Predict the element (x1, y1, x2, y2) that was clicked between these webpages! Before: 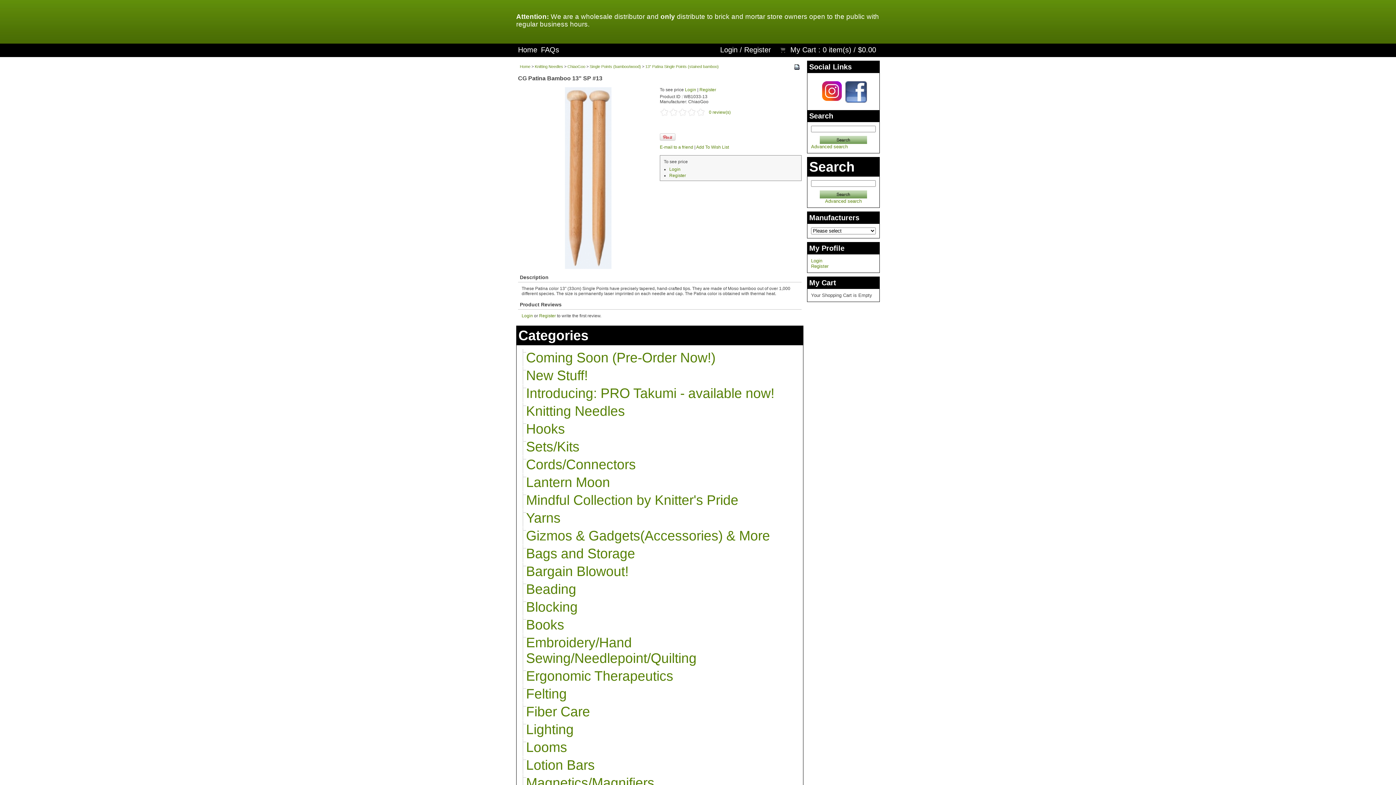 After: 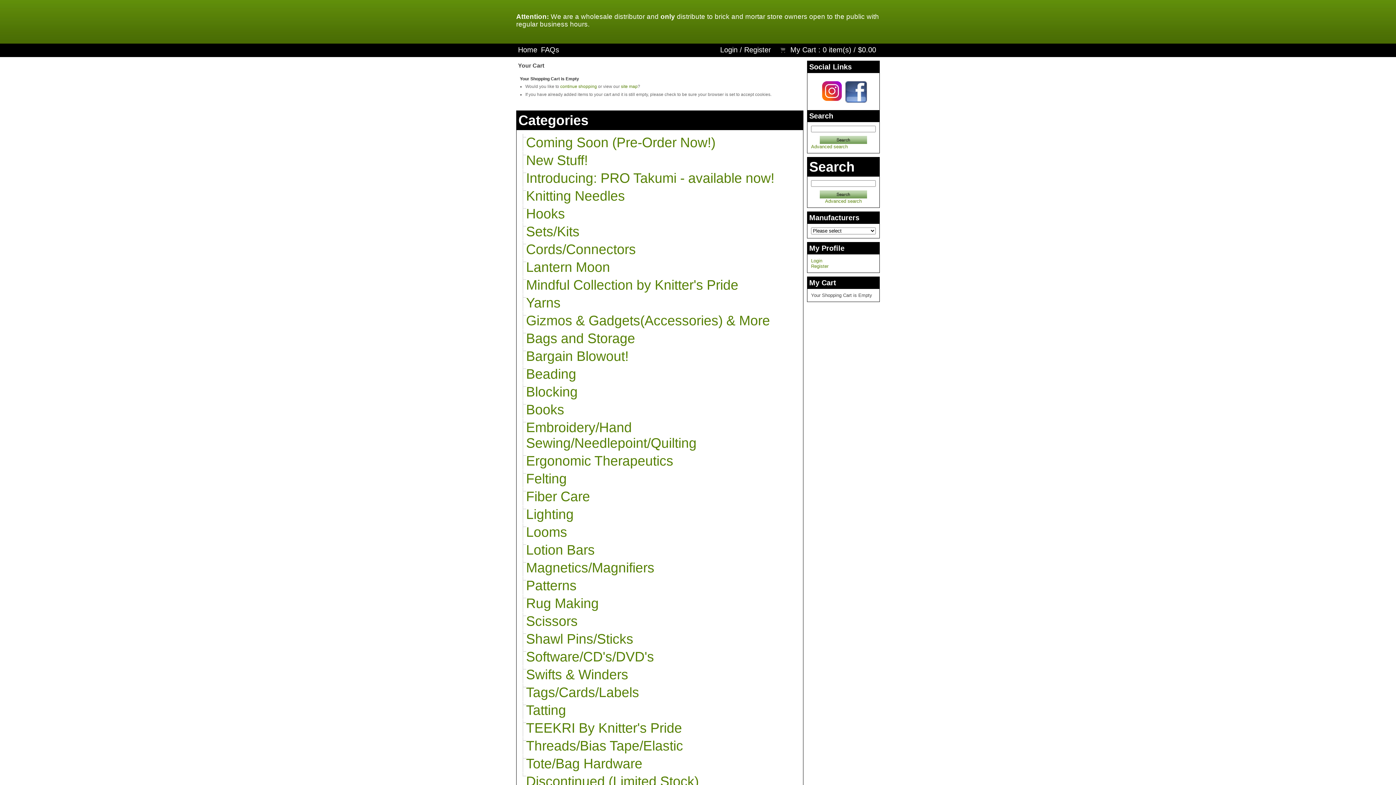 Action: bbox: (778, 45, 788, 53)